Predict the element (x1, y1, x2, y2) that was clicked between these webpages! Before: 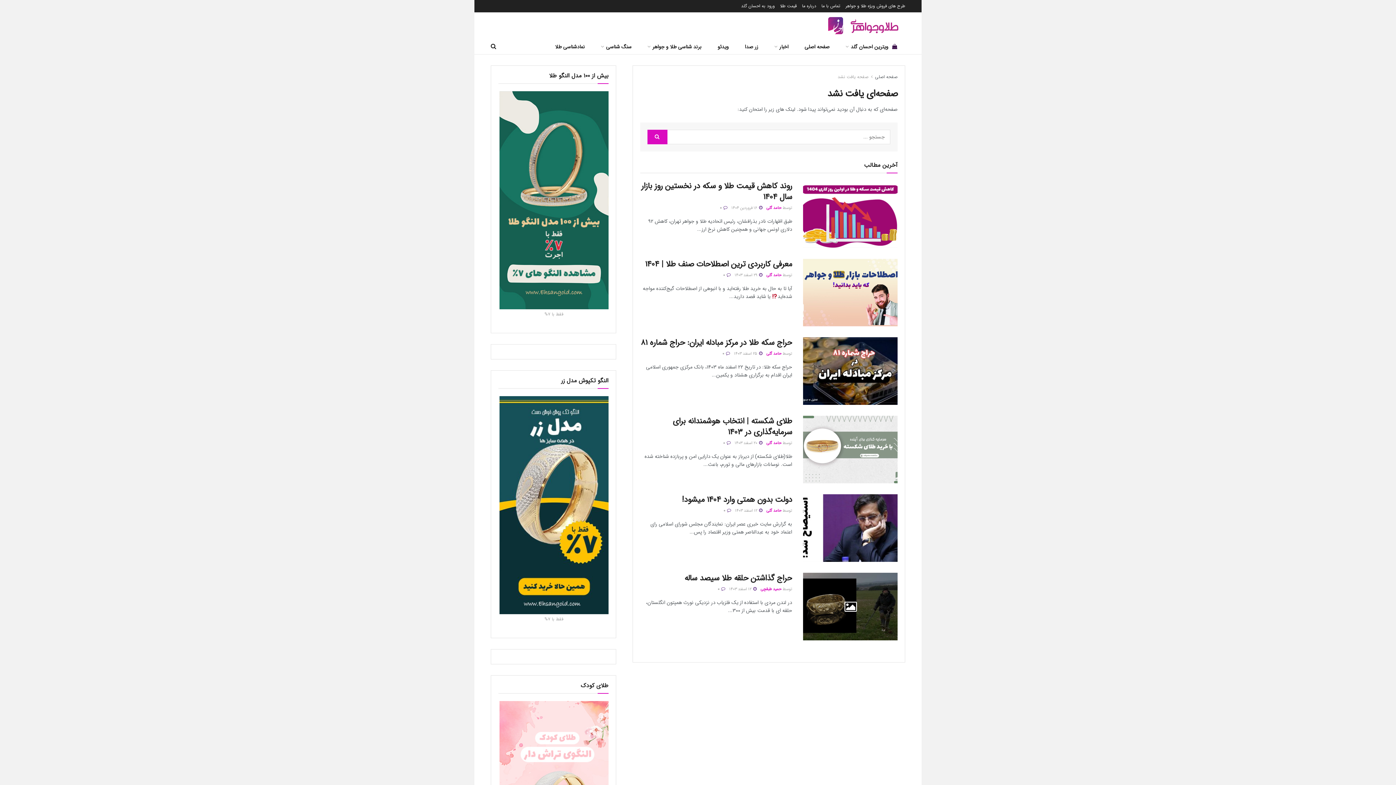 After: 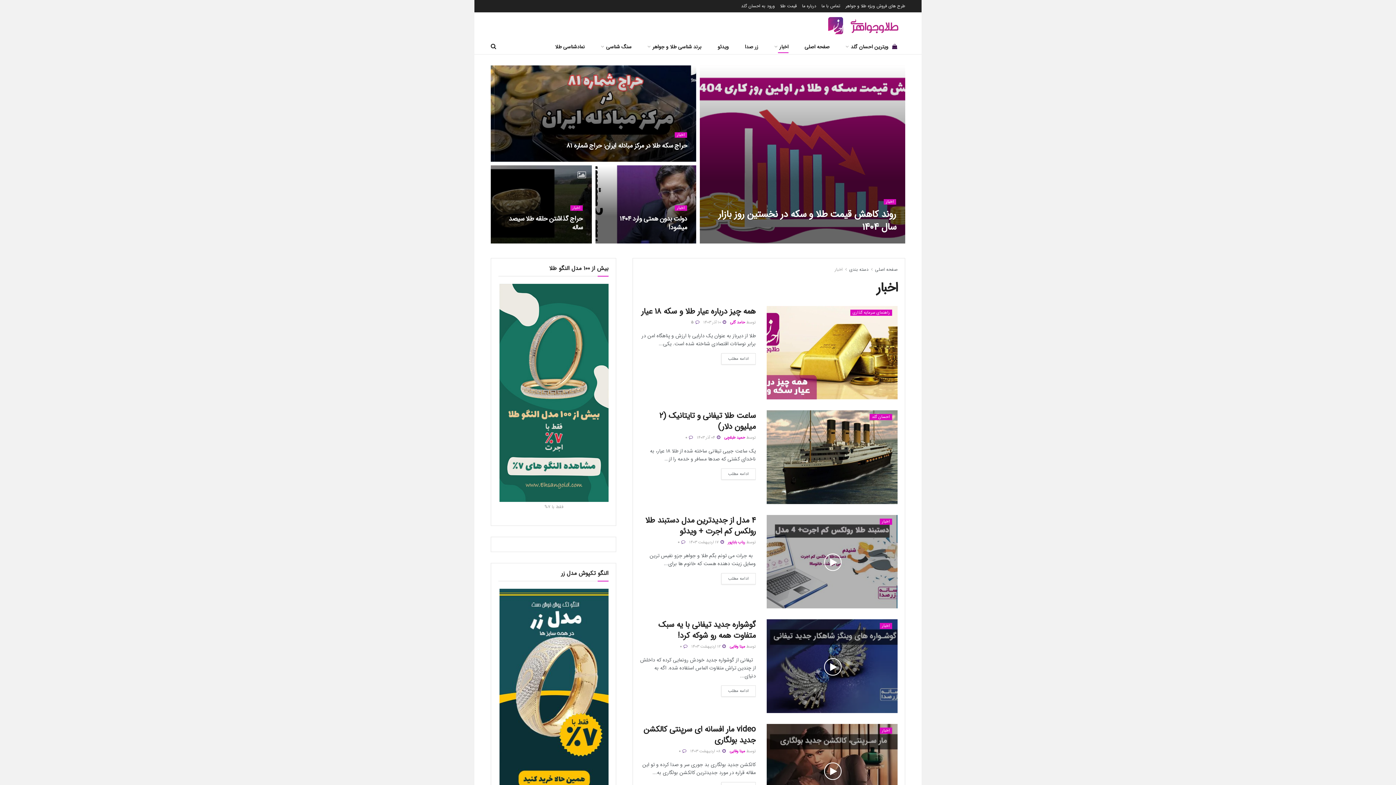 Action: bbox: (774, 40, 788, 53) label: اخبار